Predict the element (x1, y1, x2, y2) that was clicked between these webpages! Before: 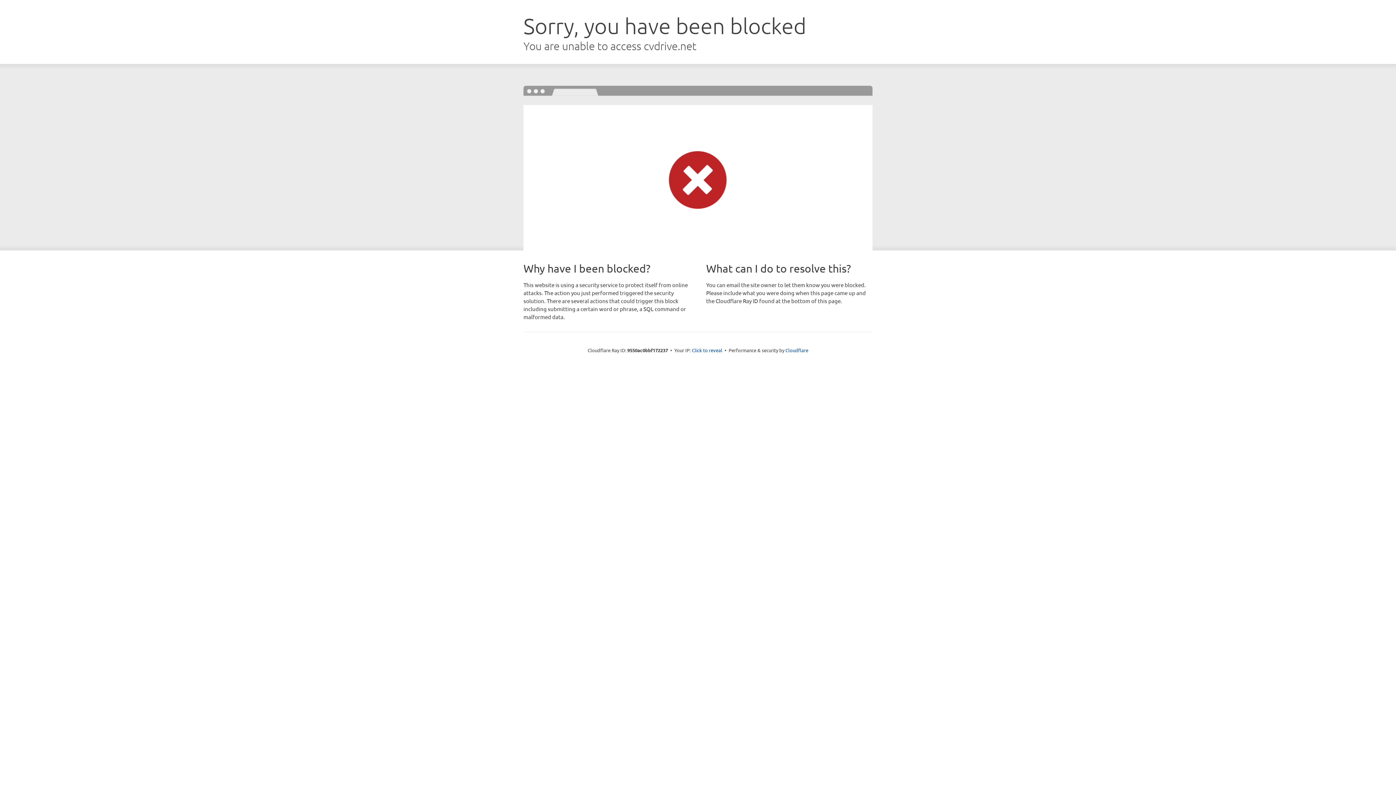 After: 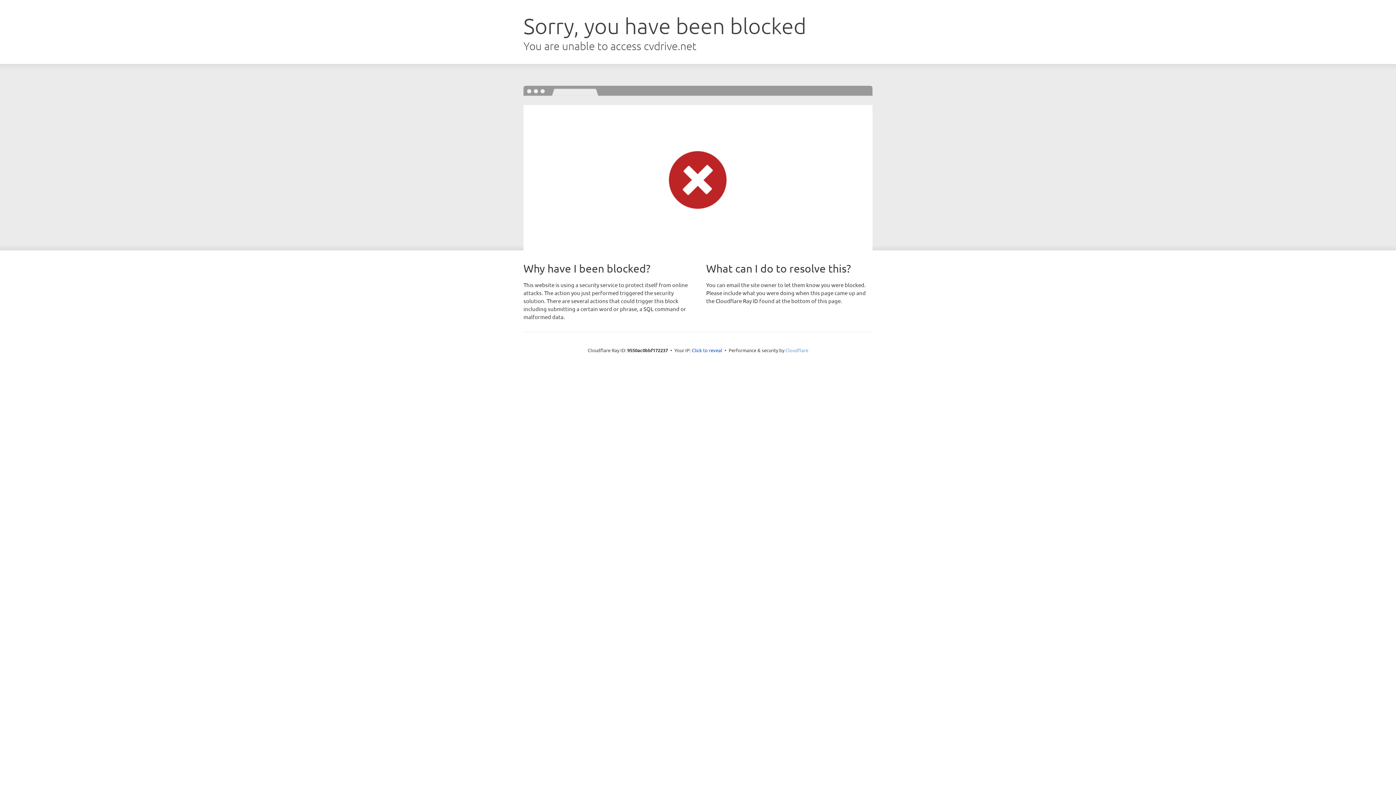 Action: label: Cloudflare bbox: (785, 347, 808, 353)